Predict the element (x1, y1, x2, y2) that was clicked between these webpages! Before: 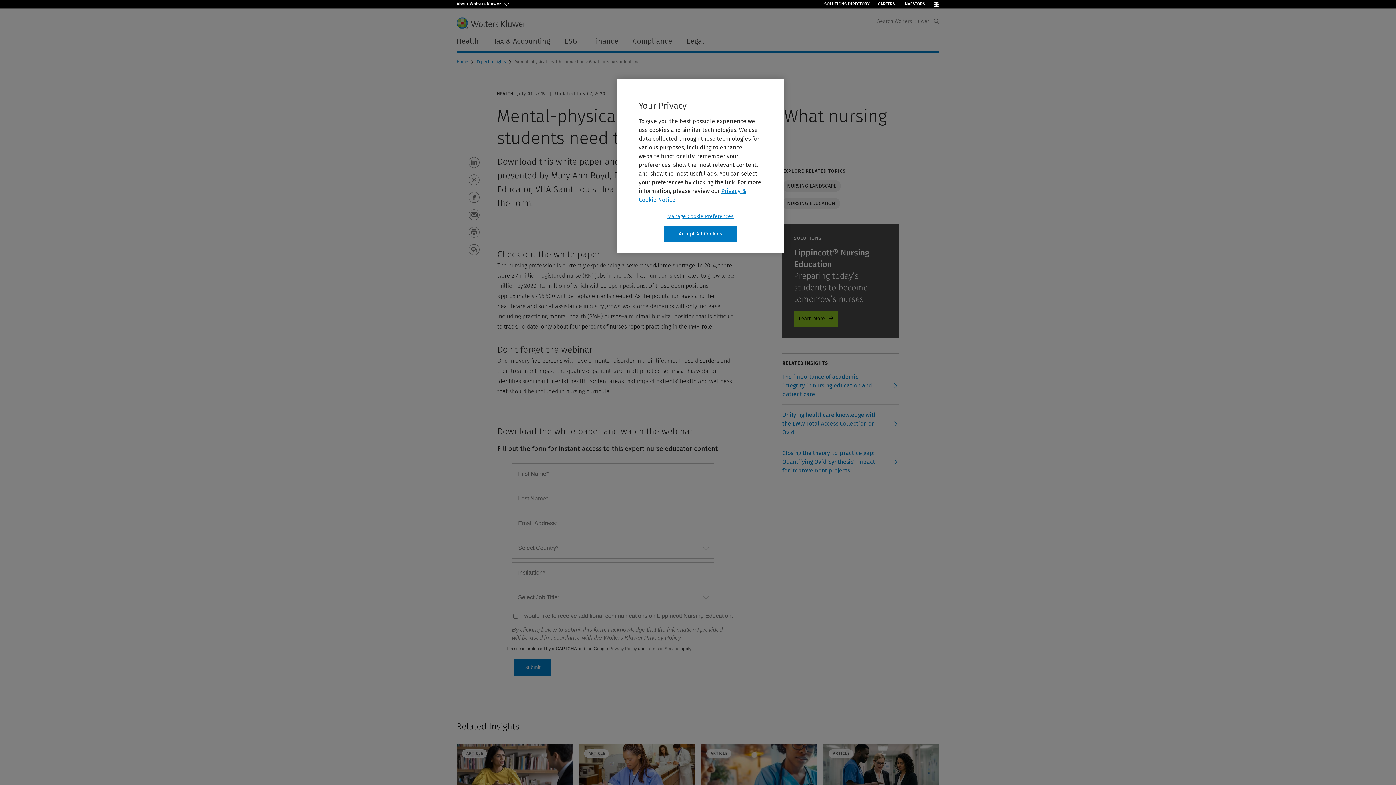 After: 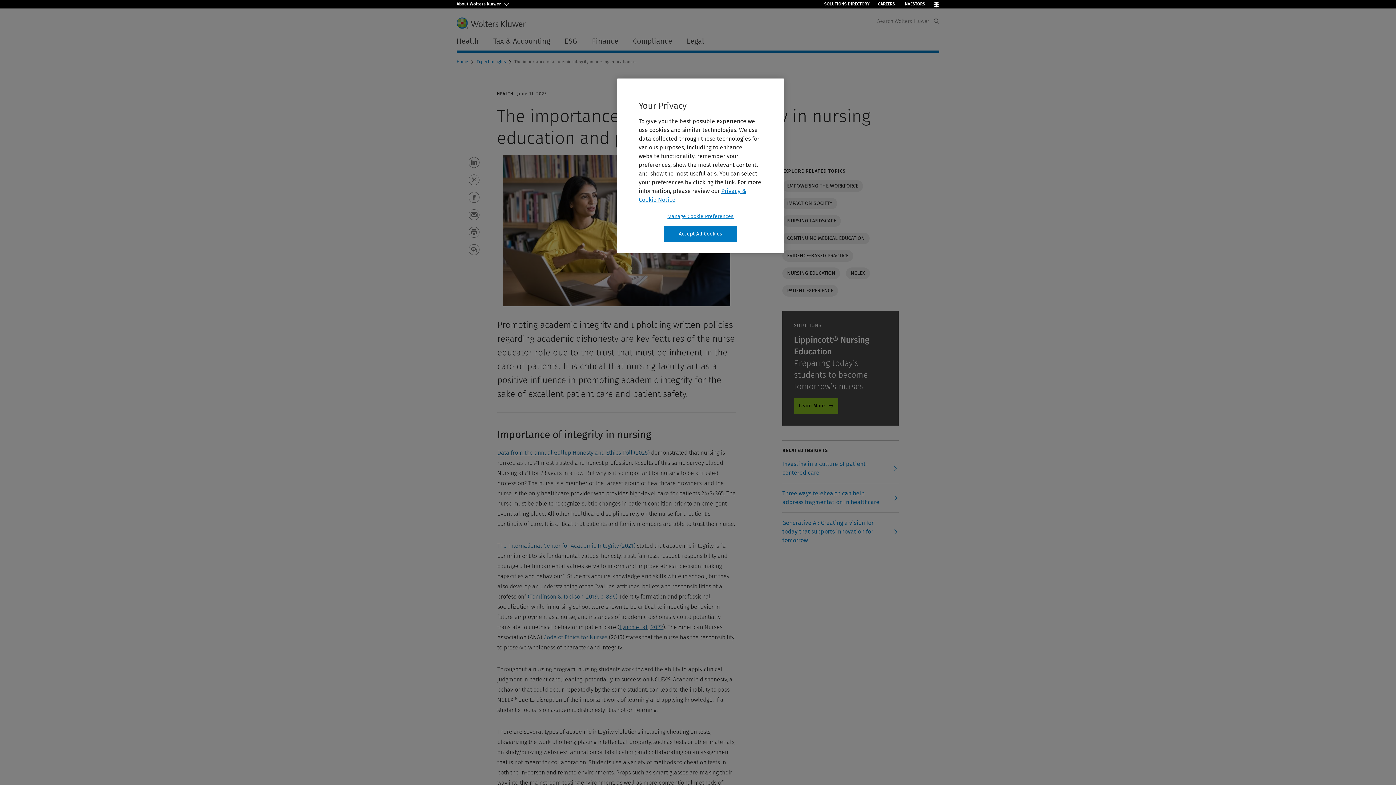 Action: label: The importance of academic integrity in nursing education and patient care bbox: (782, 396, 898, 428)